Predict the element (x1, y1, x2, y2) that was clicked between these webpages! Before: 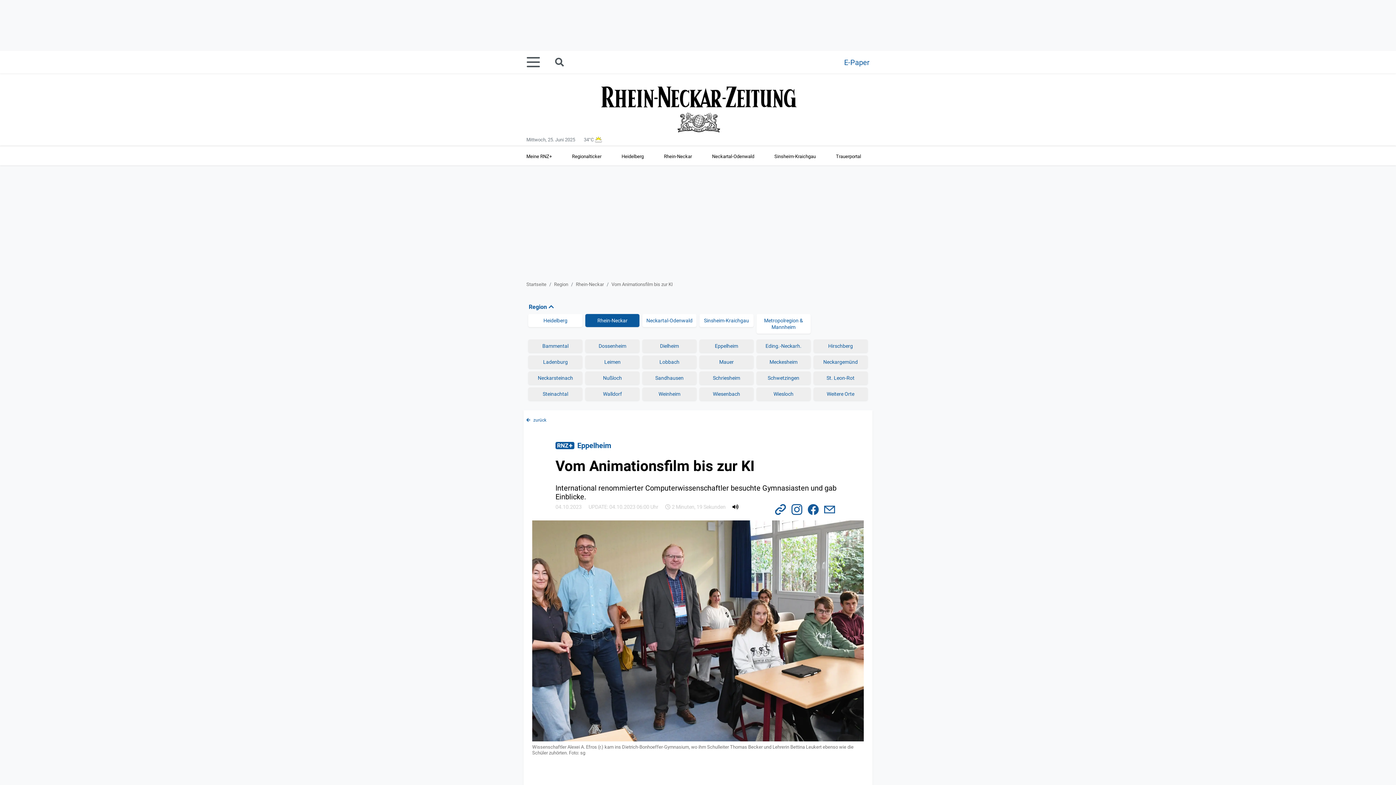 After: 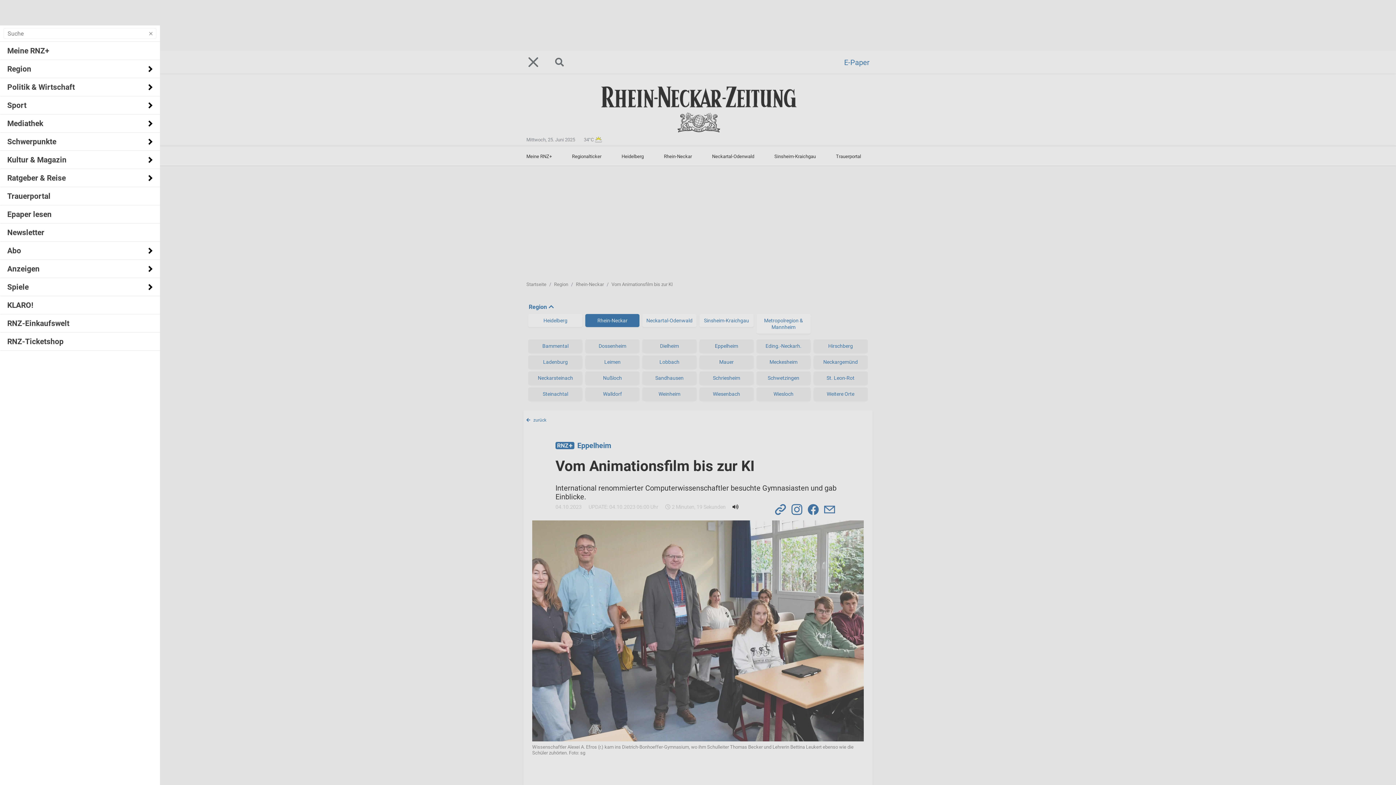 Action: bbox: (526, 50, 549, 73)